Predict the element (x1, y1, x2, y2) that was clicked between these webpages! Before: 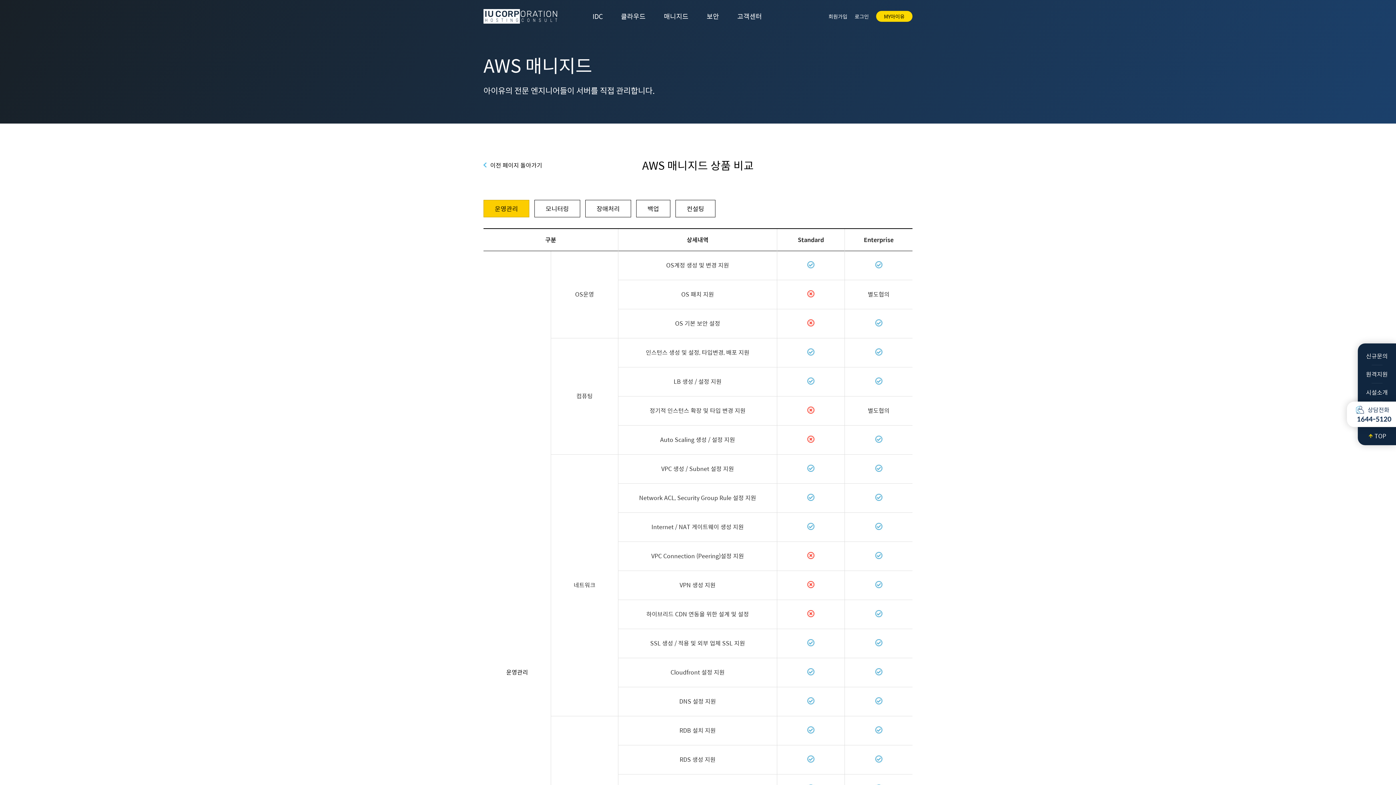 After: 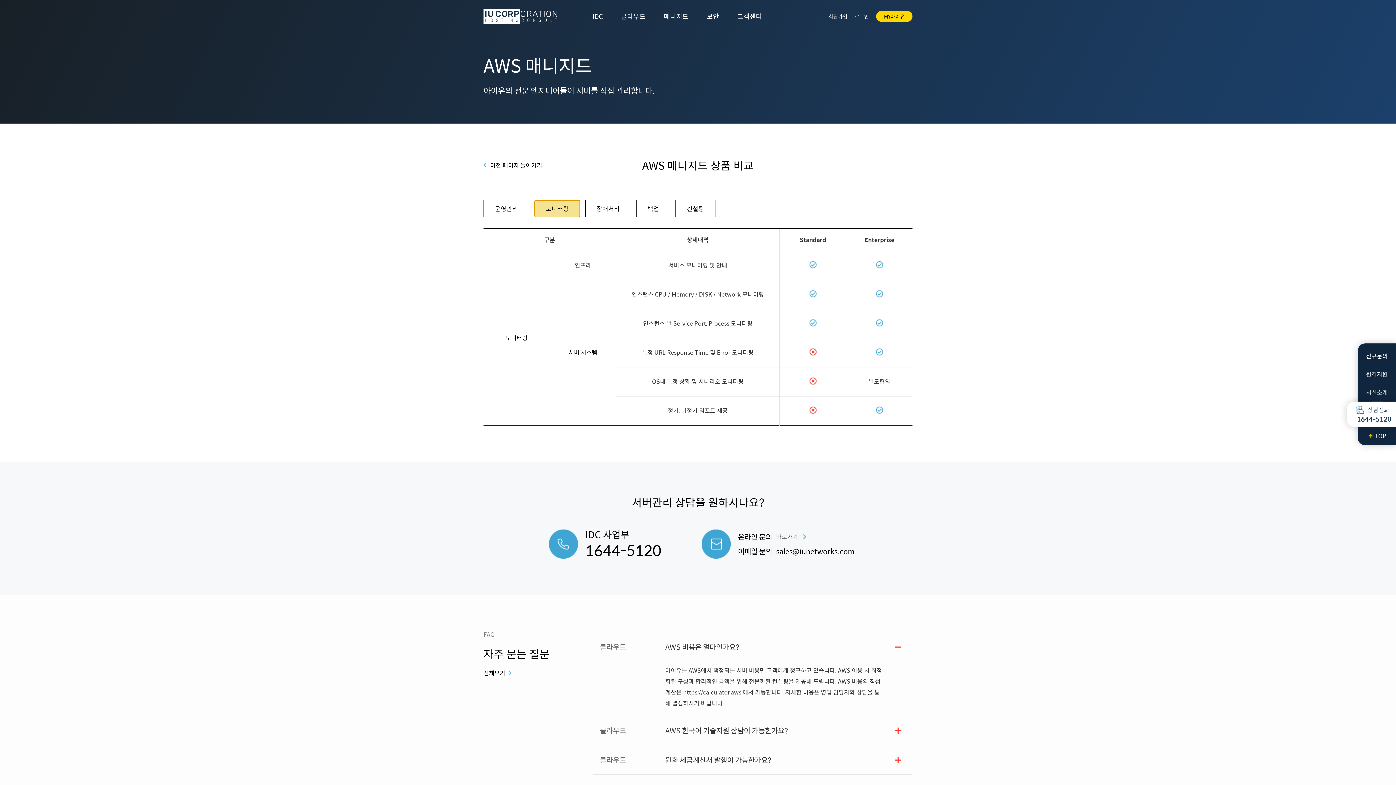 Action: label: 모니터링 bbox: (534, 200, 580, 217)